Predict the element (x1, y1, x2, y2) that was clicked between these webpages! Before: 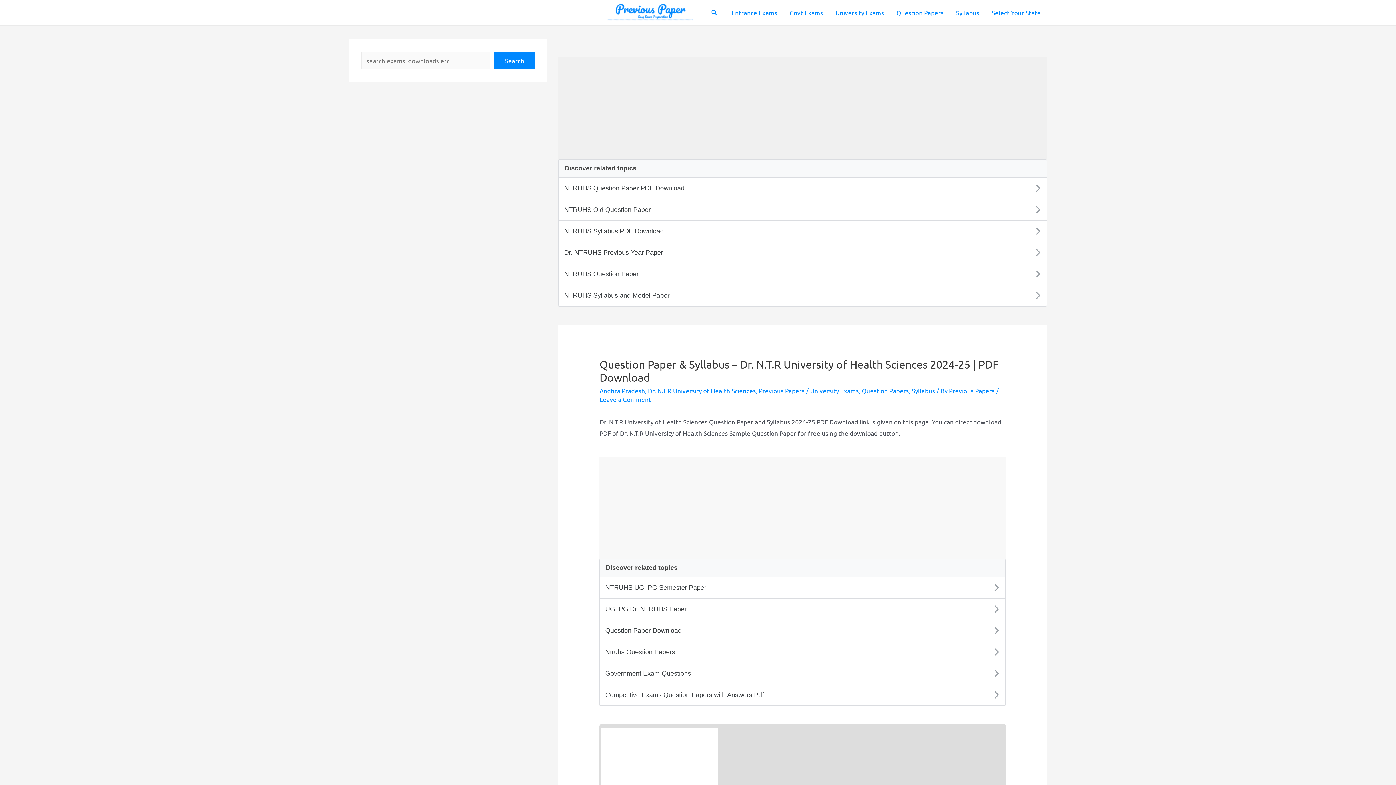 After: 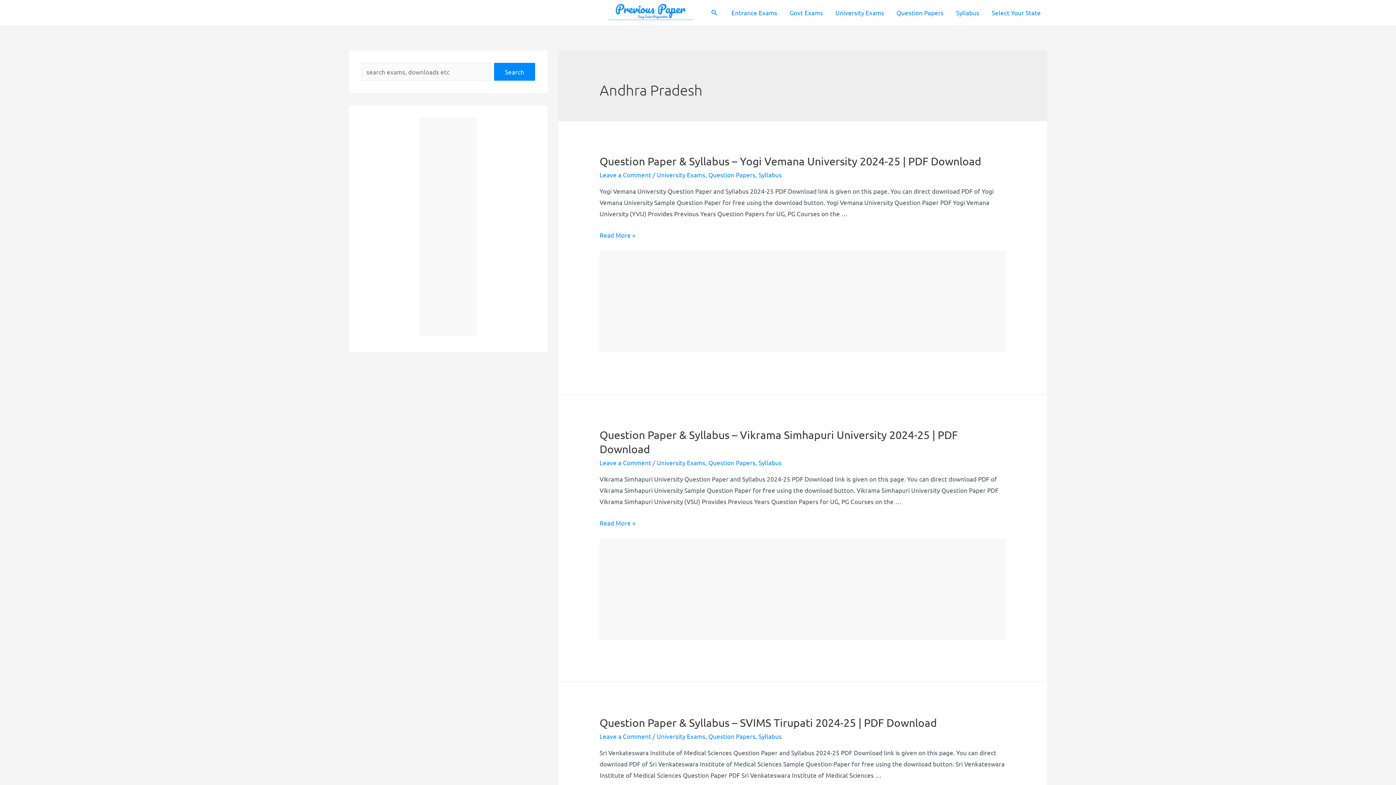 Action: bbox: (599, 239, 645, 246) label: Andhra Pradesh